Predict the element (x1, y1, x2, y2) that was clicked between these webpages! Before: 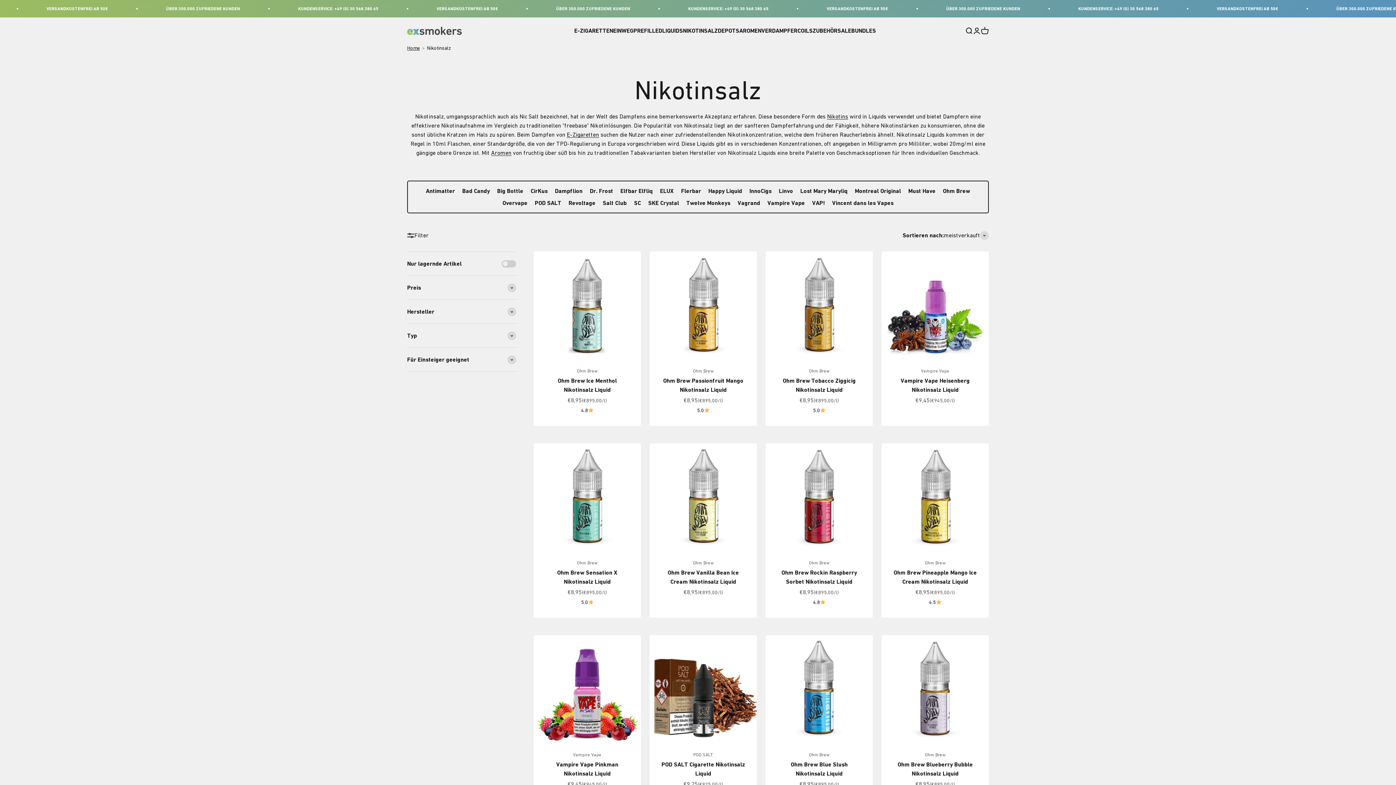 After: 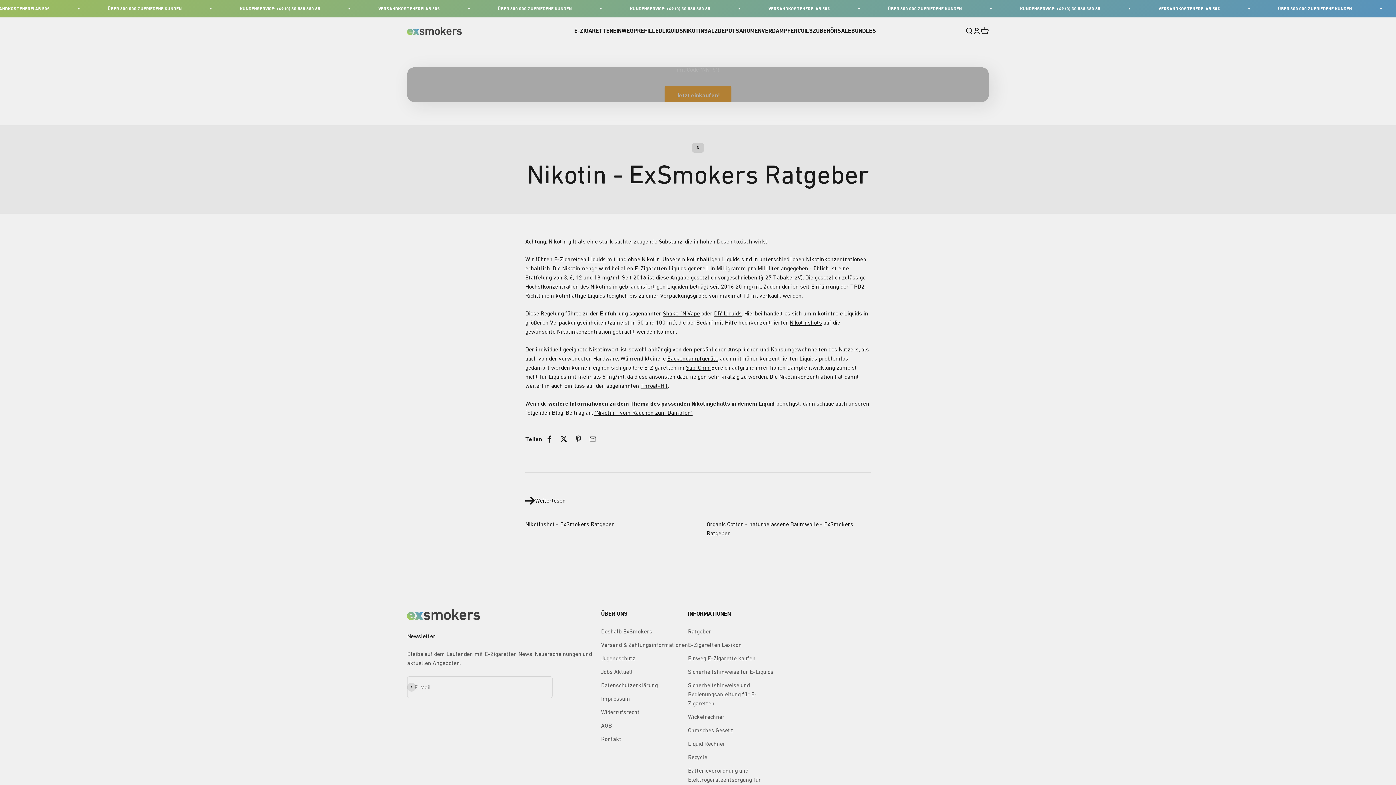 Action: label: Nikotins bbox: (827, 113, 848, 119)